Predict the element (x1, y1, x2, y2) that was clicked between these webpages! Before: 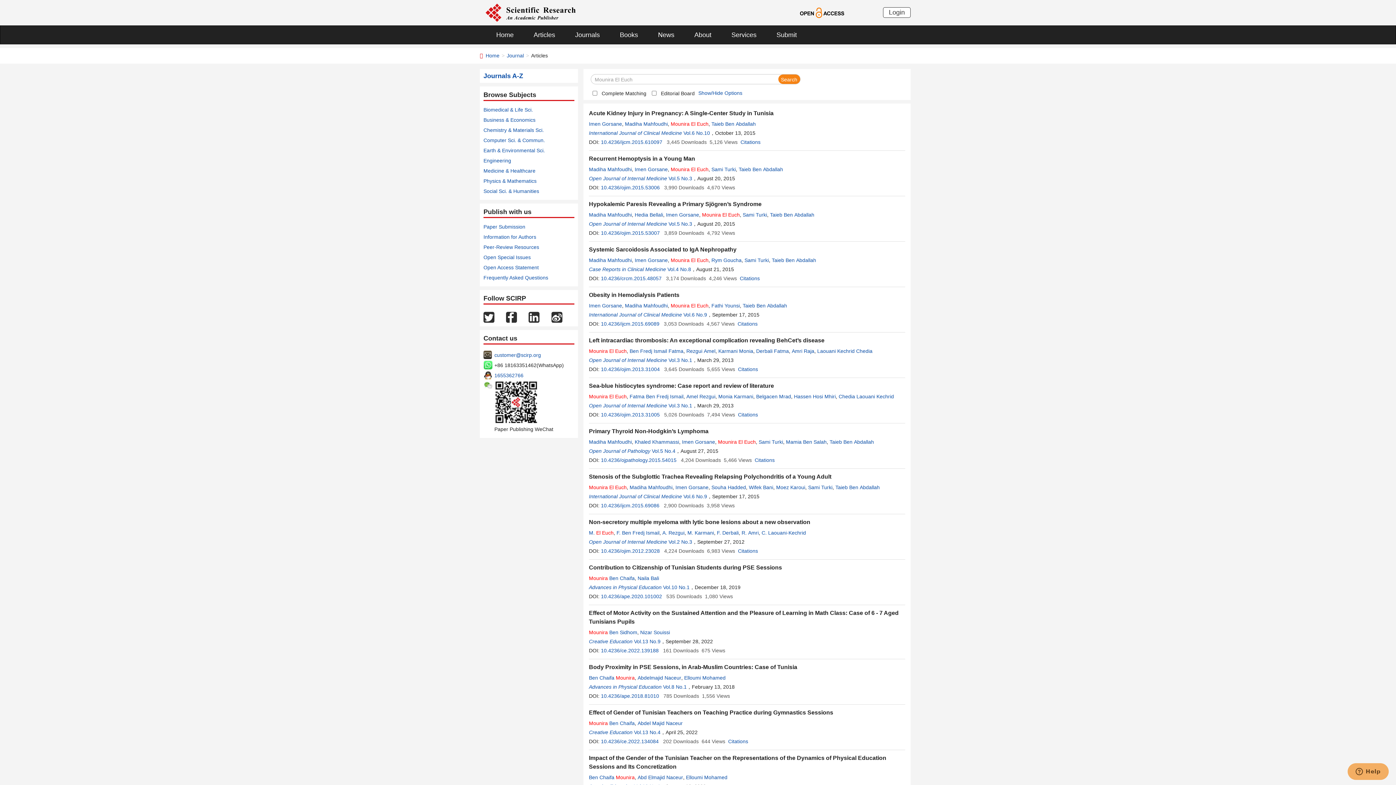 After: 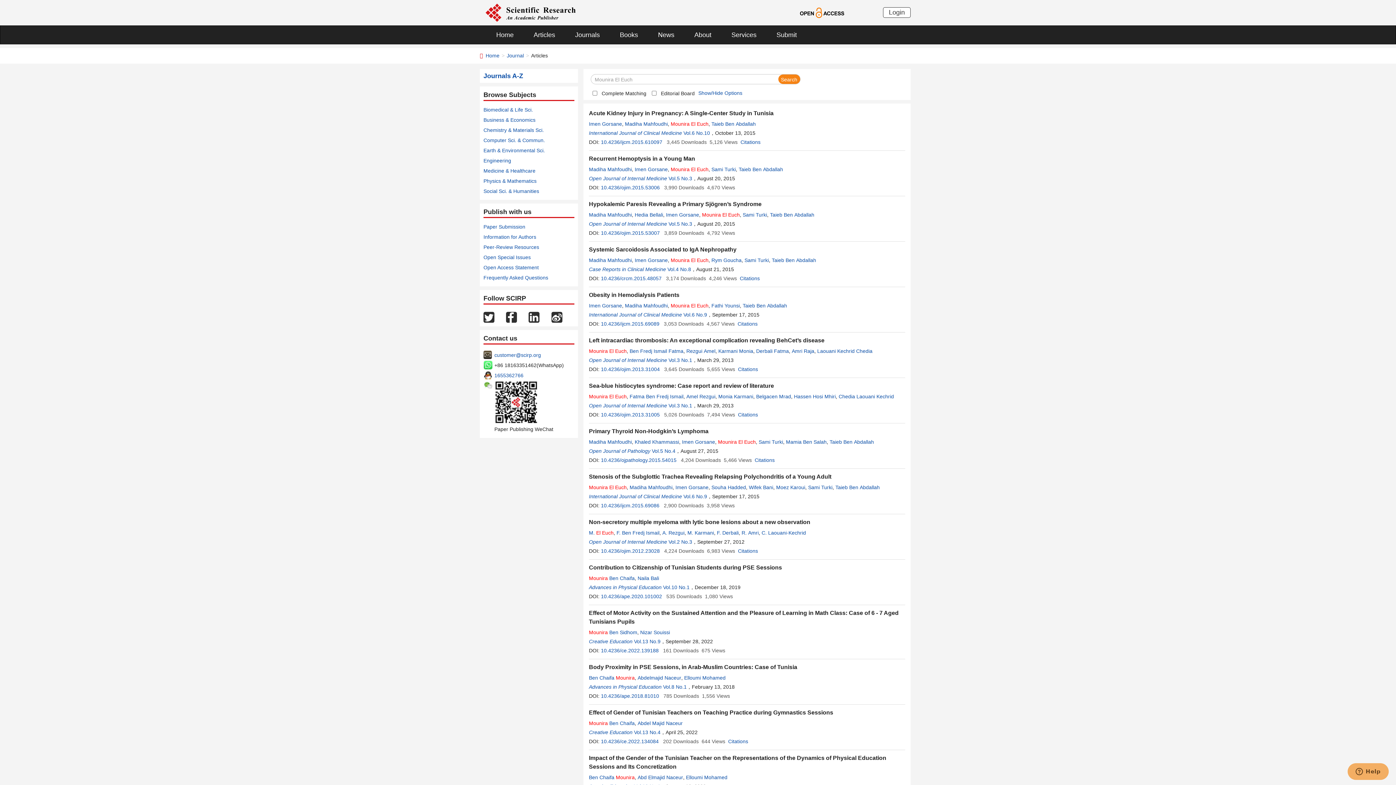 Action: bbox: (528, 314, 539, 319)